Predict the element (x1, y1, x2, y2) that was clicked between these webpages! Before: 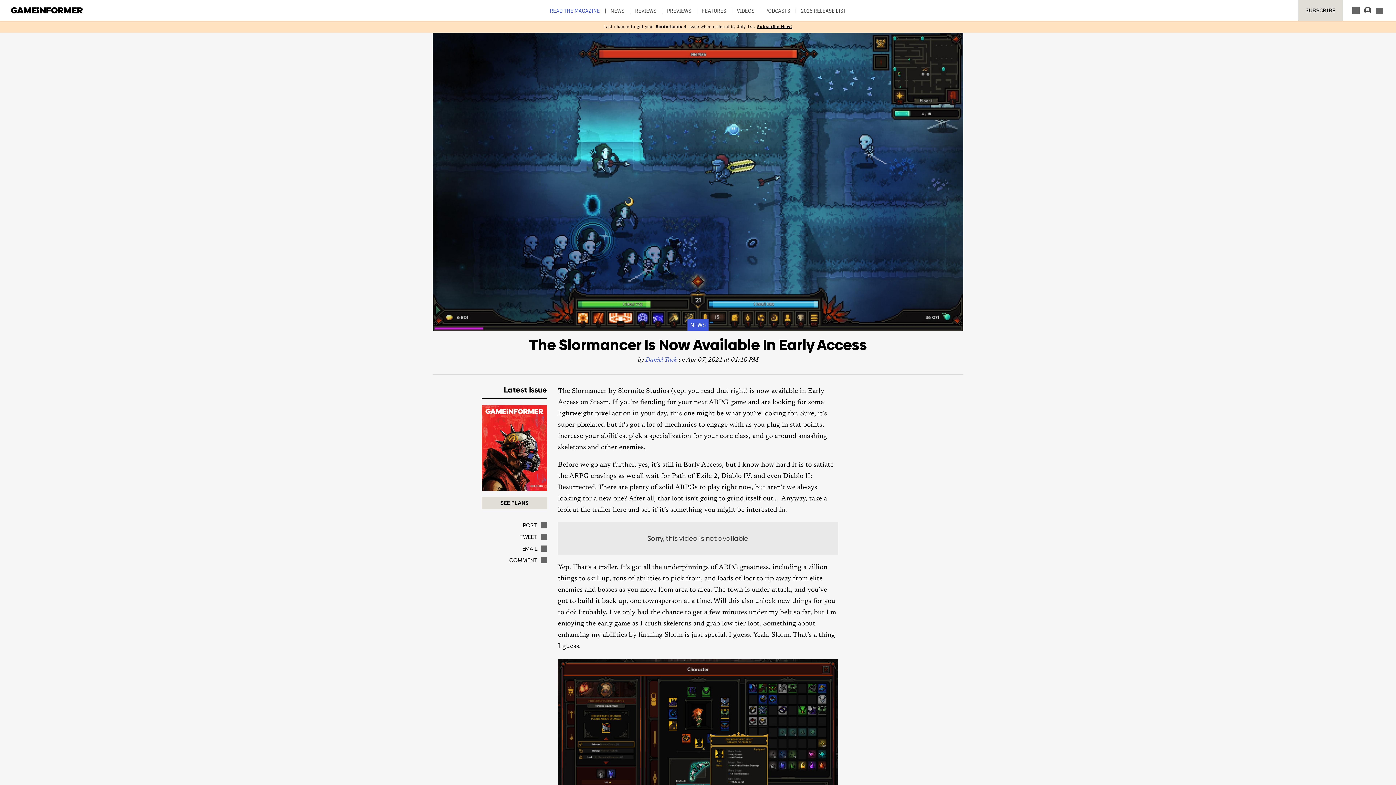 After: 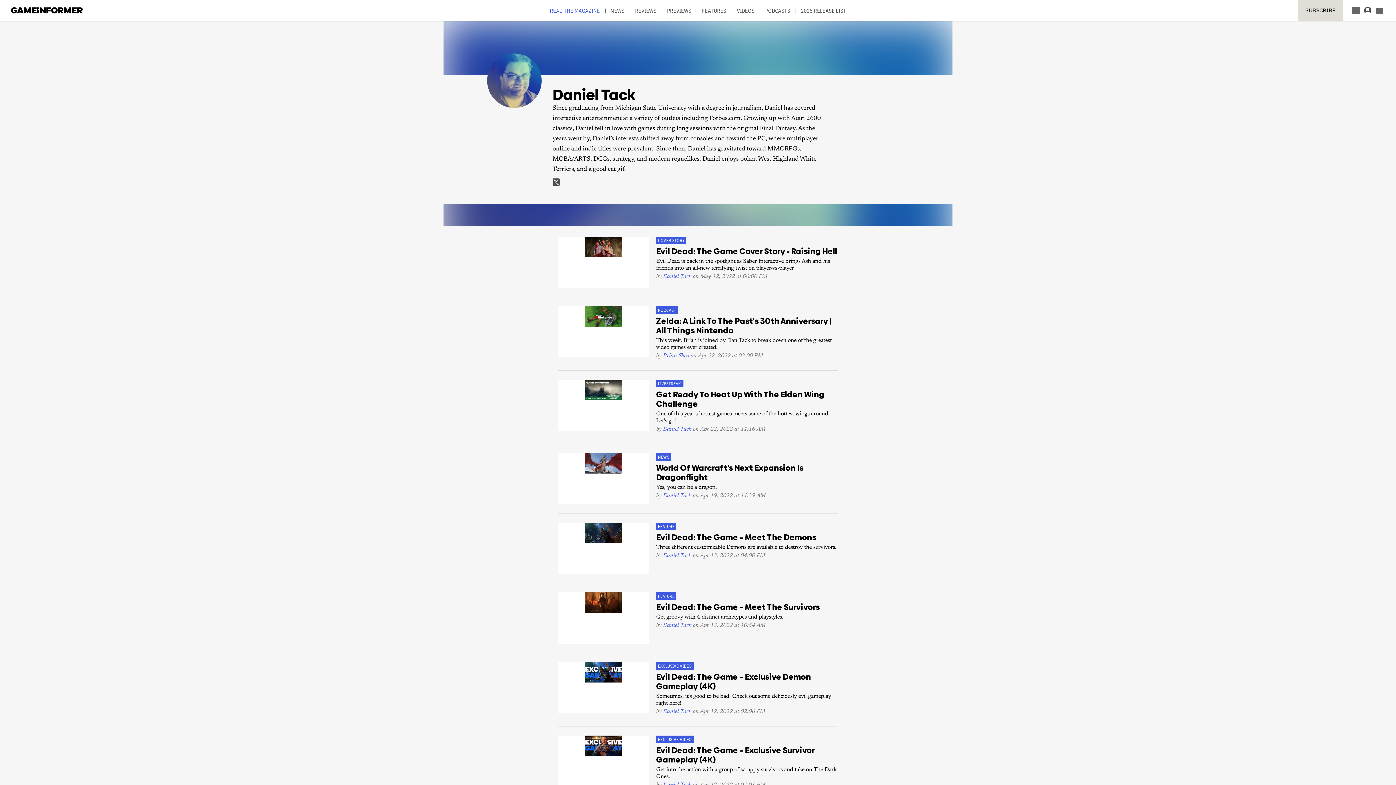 Action: bbox: (645, 357, 677, 363) label: Daniel Tack